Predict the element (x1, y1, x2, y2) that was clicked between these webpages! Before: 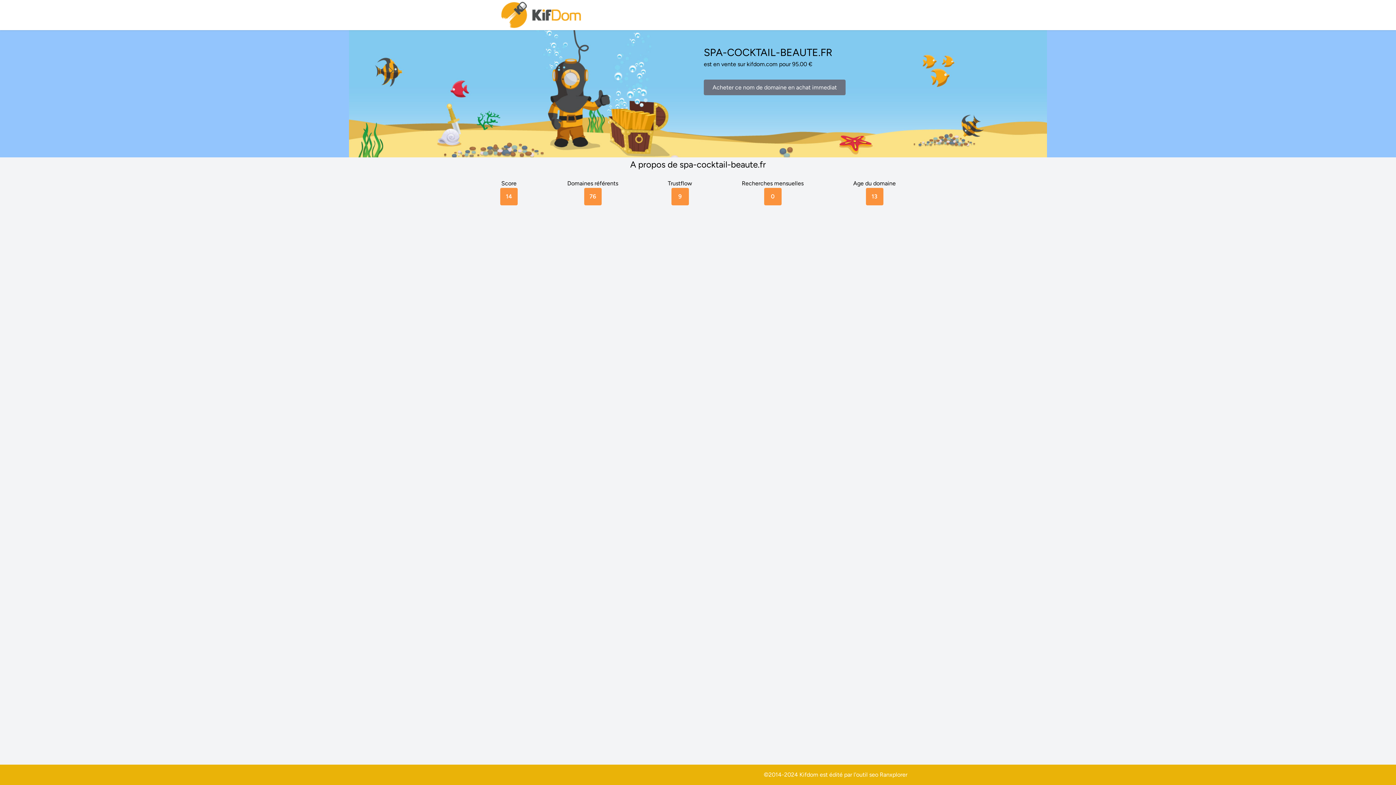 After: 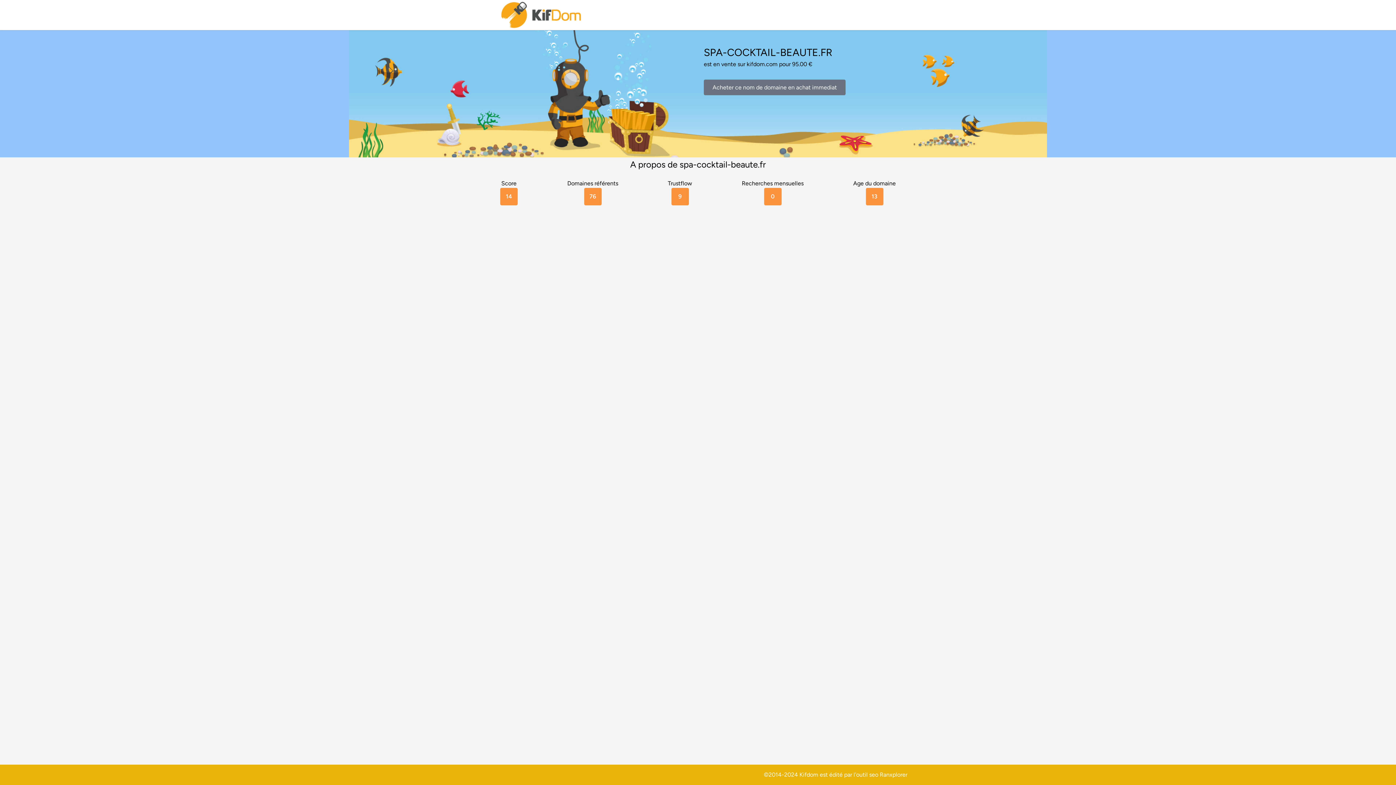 Action: bbox: (880, 771, 907, 778) label: Ranxplorer